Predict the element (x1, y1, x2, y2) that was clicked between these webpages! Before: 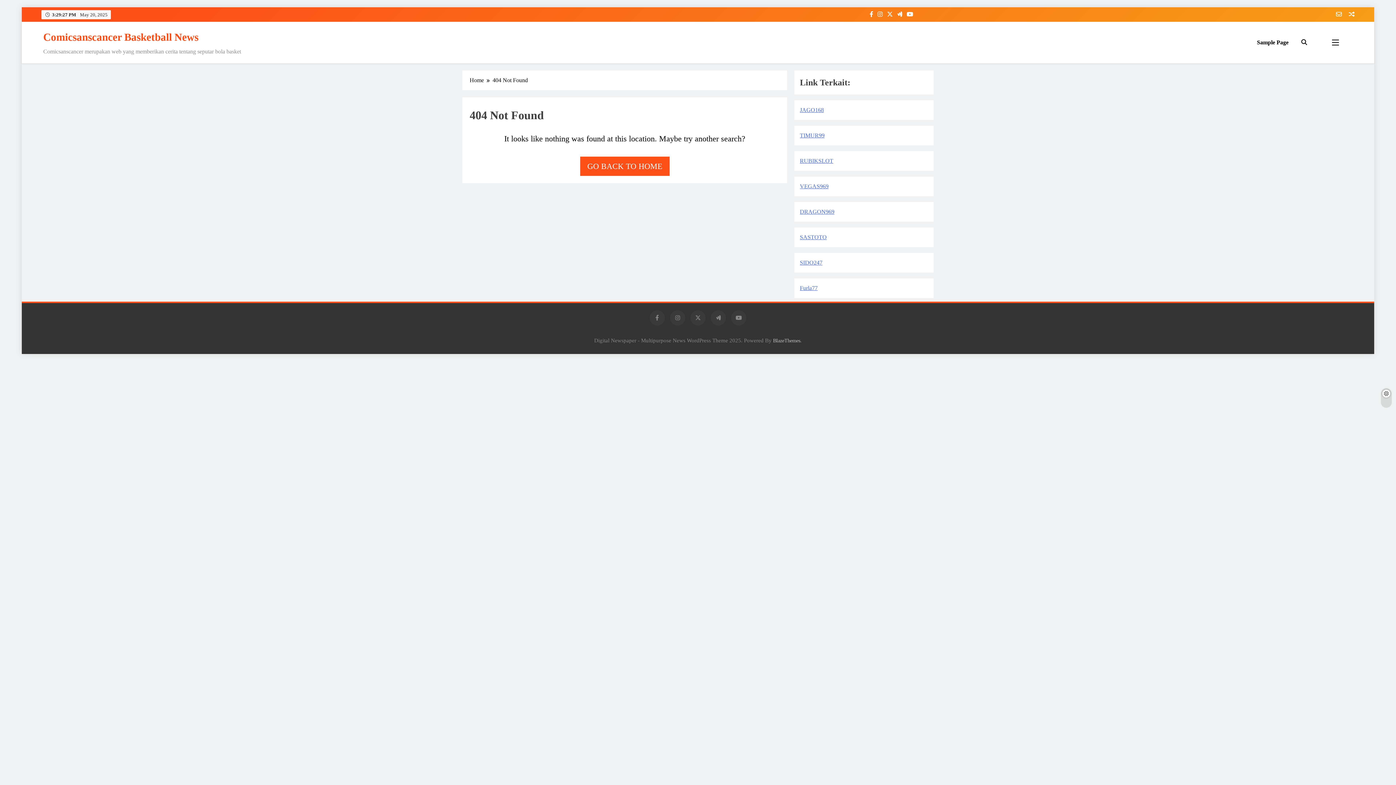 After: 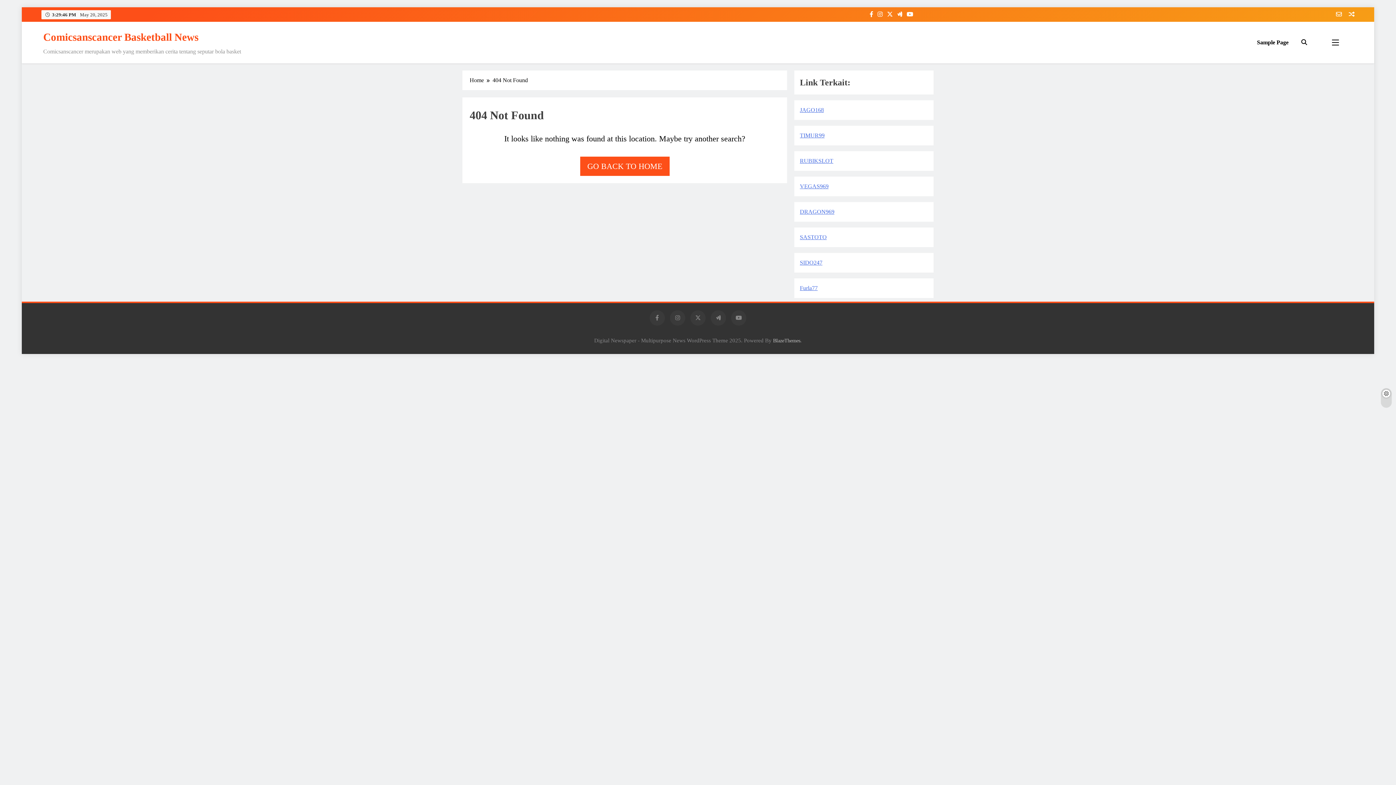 Action: bbox: (868, 11, 874, 17)